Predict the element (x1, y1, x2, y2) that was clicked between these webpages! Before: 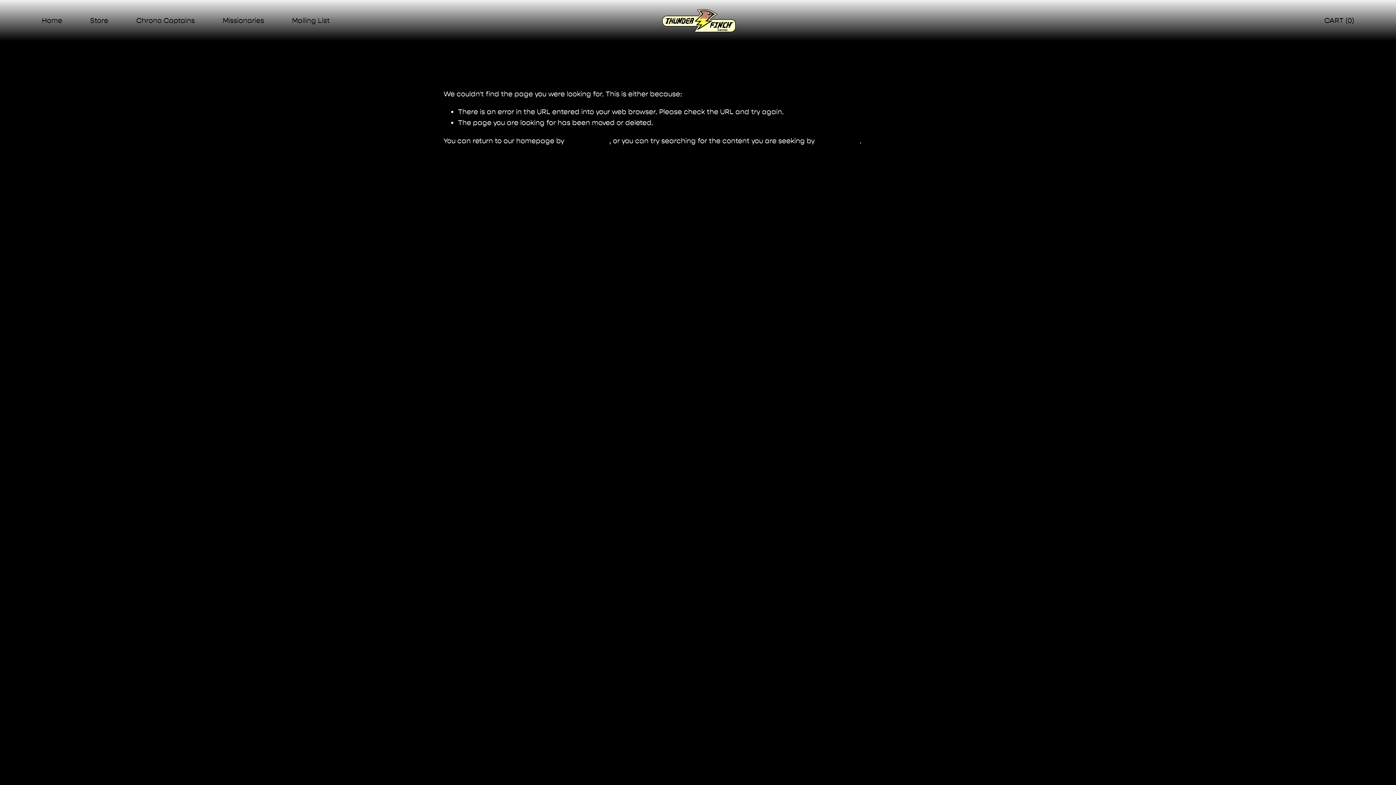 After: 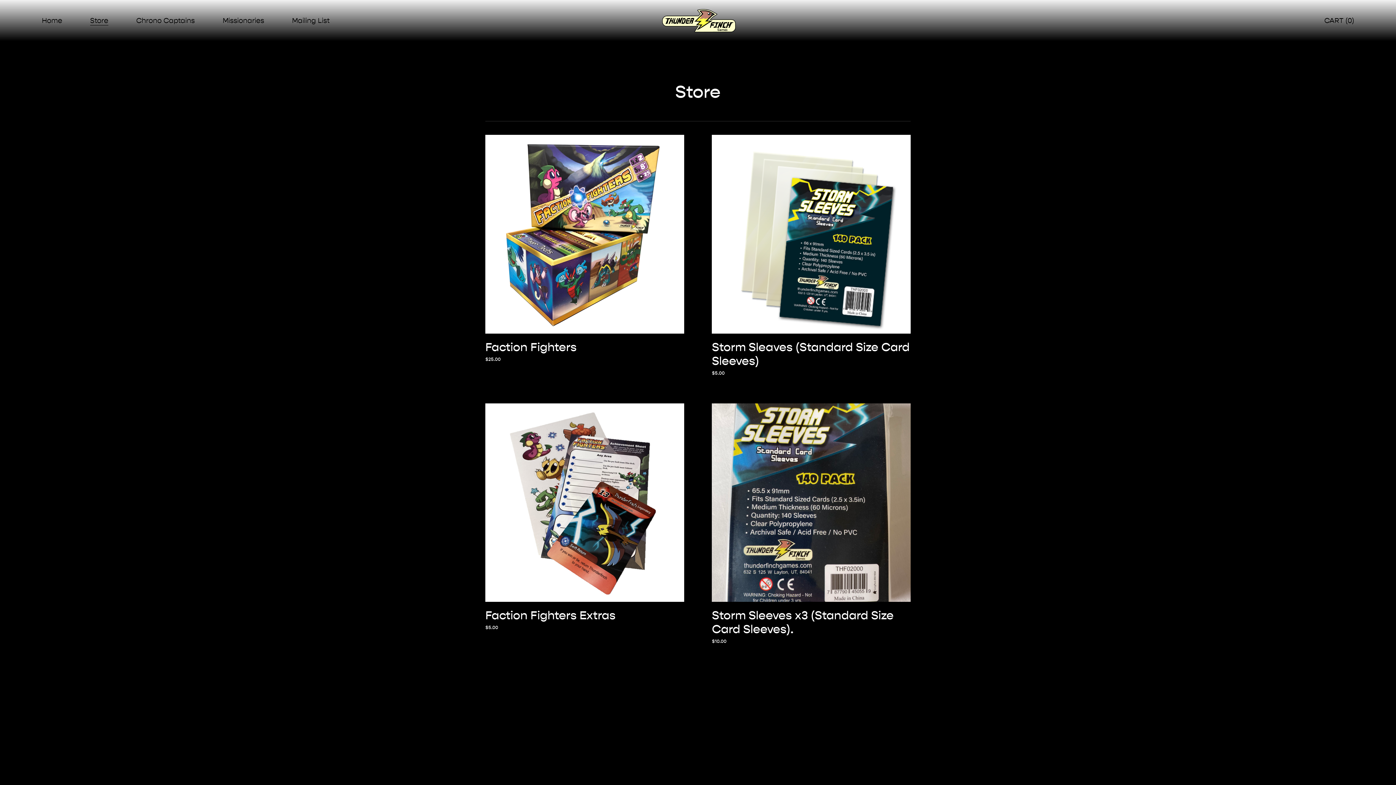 Action: label: Store bbox: (90, 14, 108, 26)